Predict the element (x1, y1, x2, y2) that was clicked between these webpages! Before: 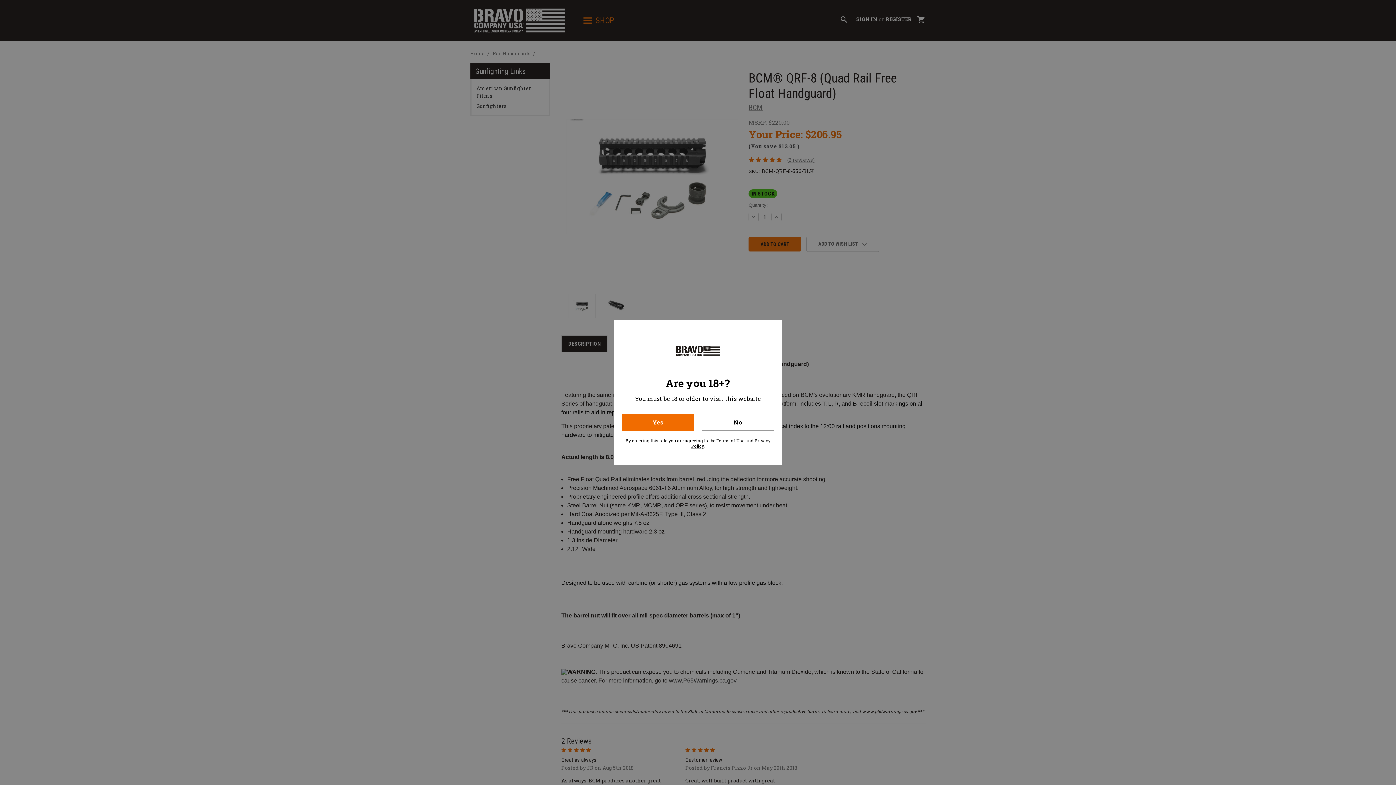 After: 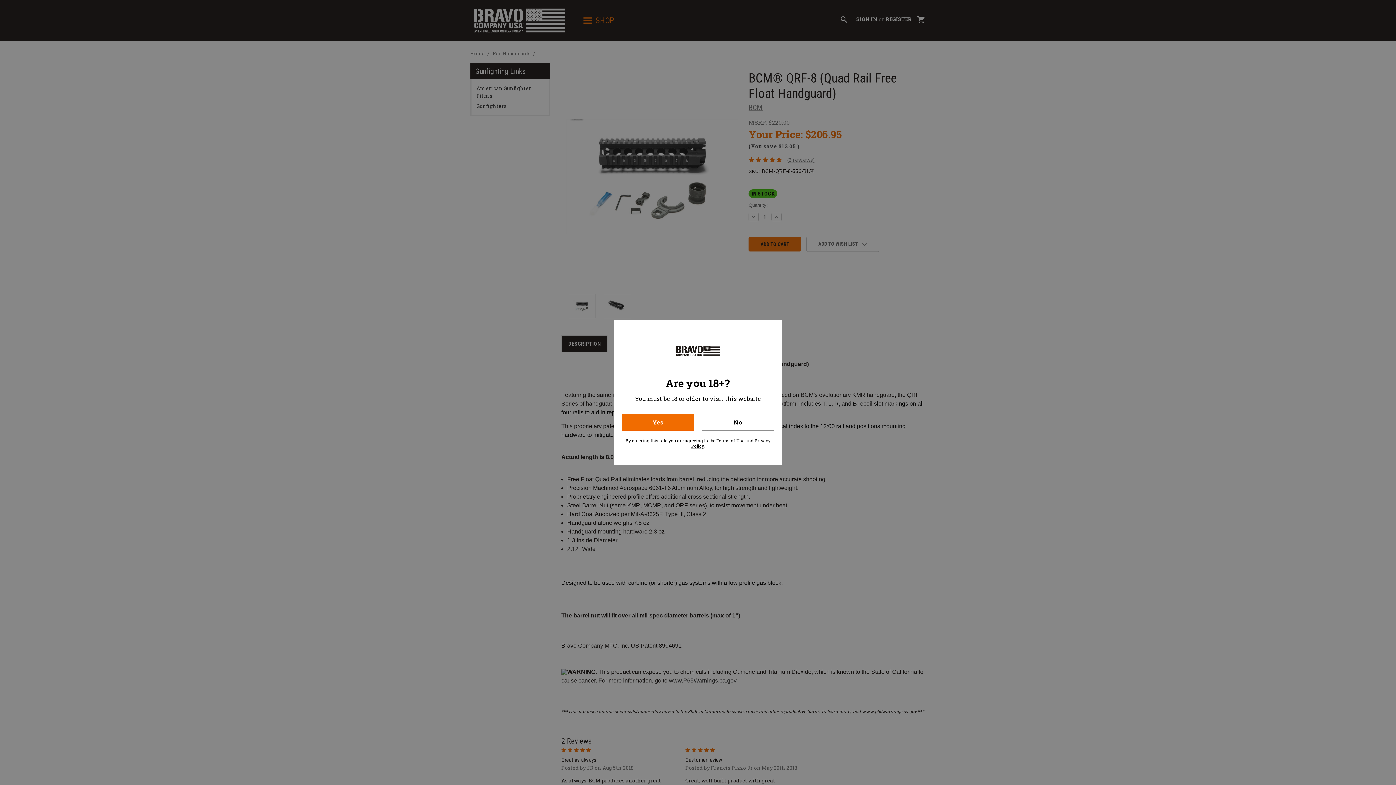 Action: bbox: (716, 437, 730, 443) label: Terms